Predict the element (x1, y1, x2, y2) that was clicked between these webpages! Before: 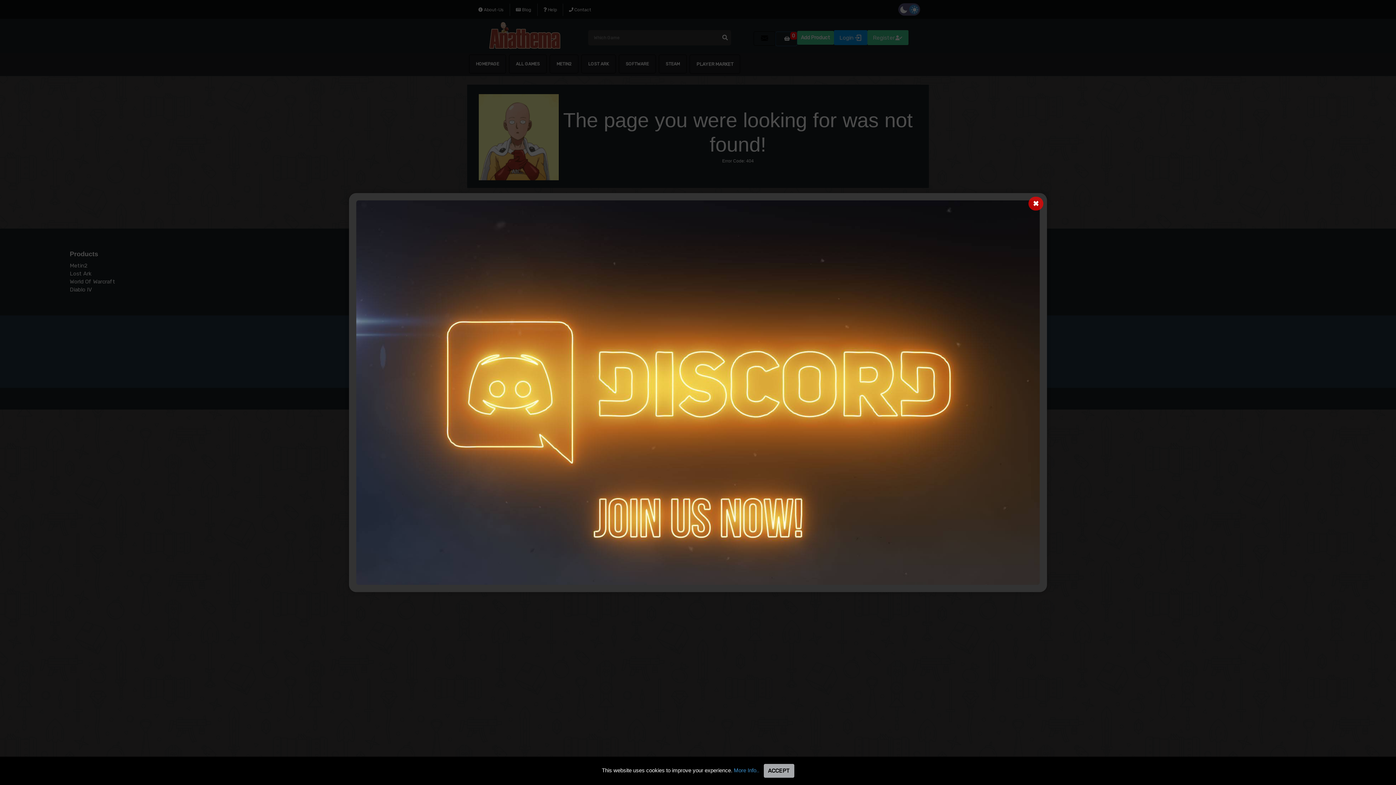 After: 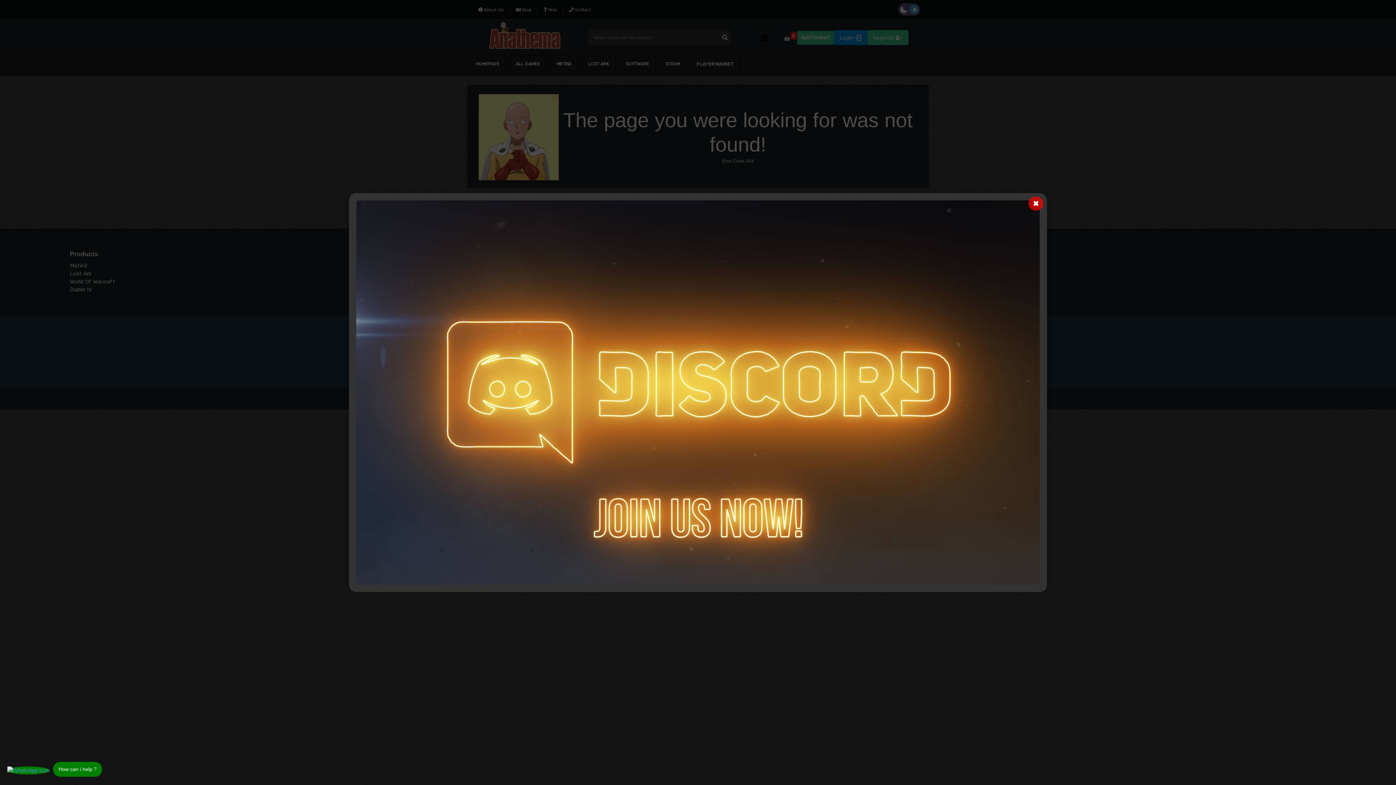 Action: bbox: (763, 764, 794, 778) label: ACCEPT